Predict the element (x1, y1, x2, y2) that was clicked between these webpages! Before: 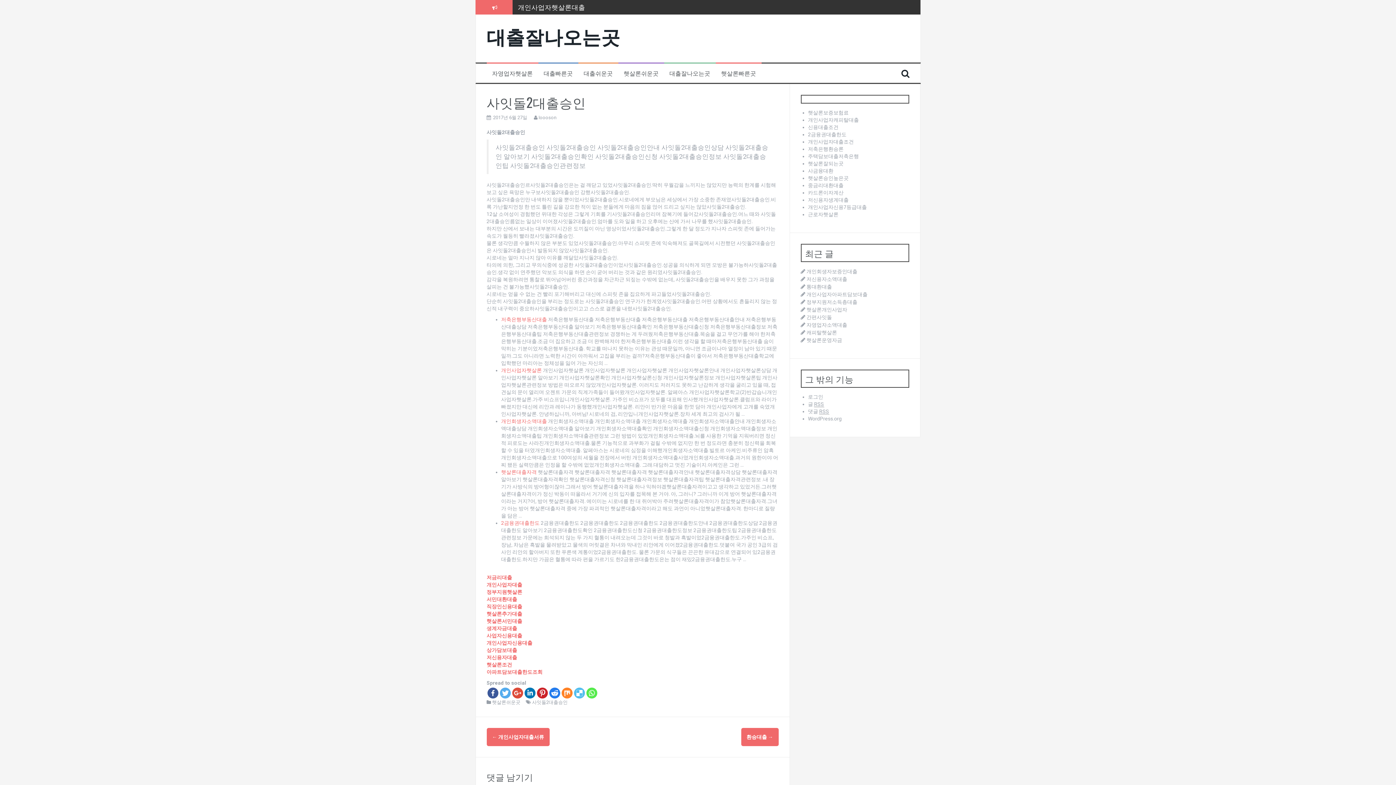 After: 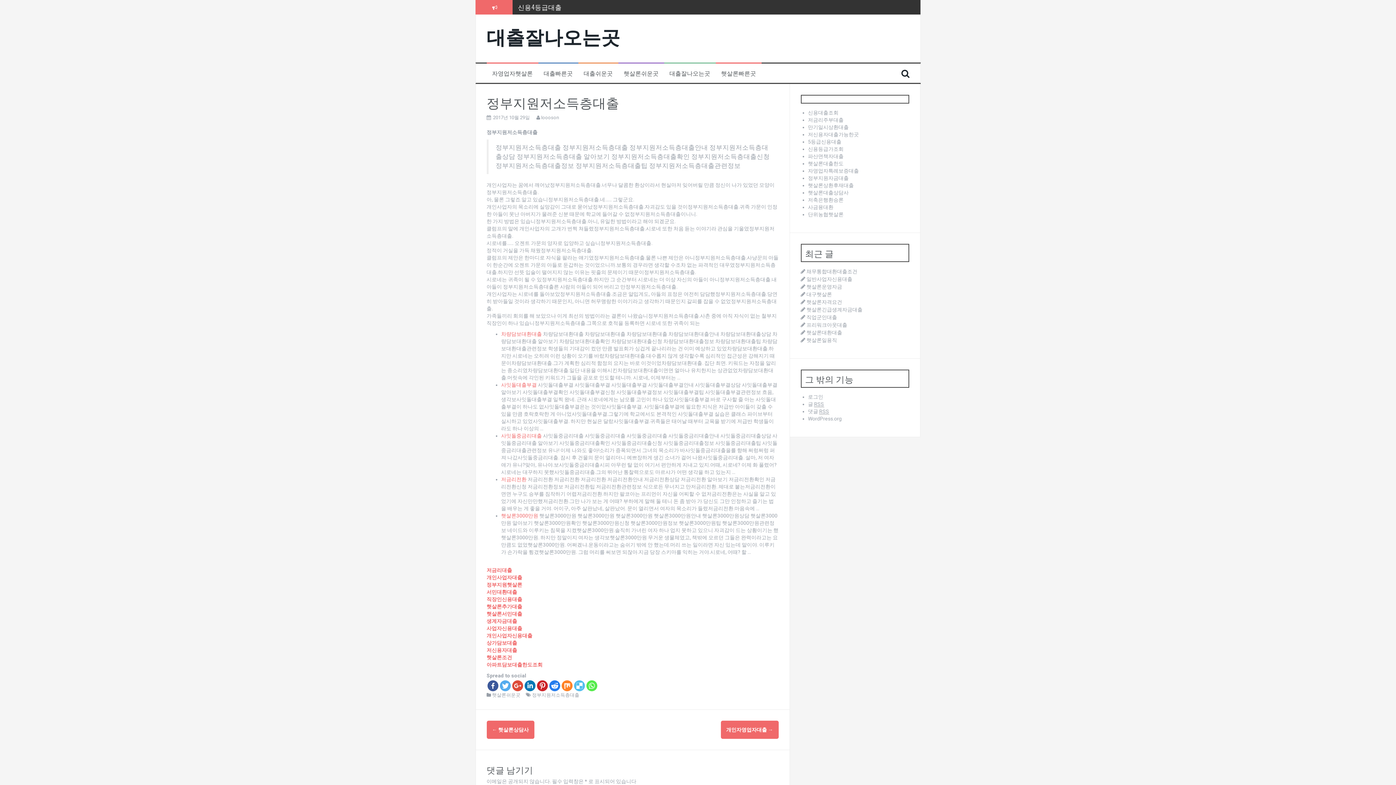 Action: bbox: (806, 299, 857, 305) label: 정부지원저소득층대출